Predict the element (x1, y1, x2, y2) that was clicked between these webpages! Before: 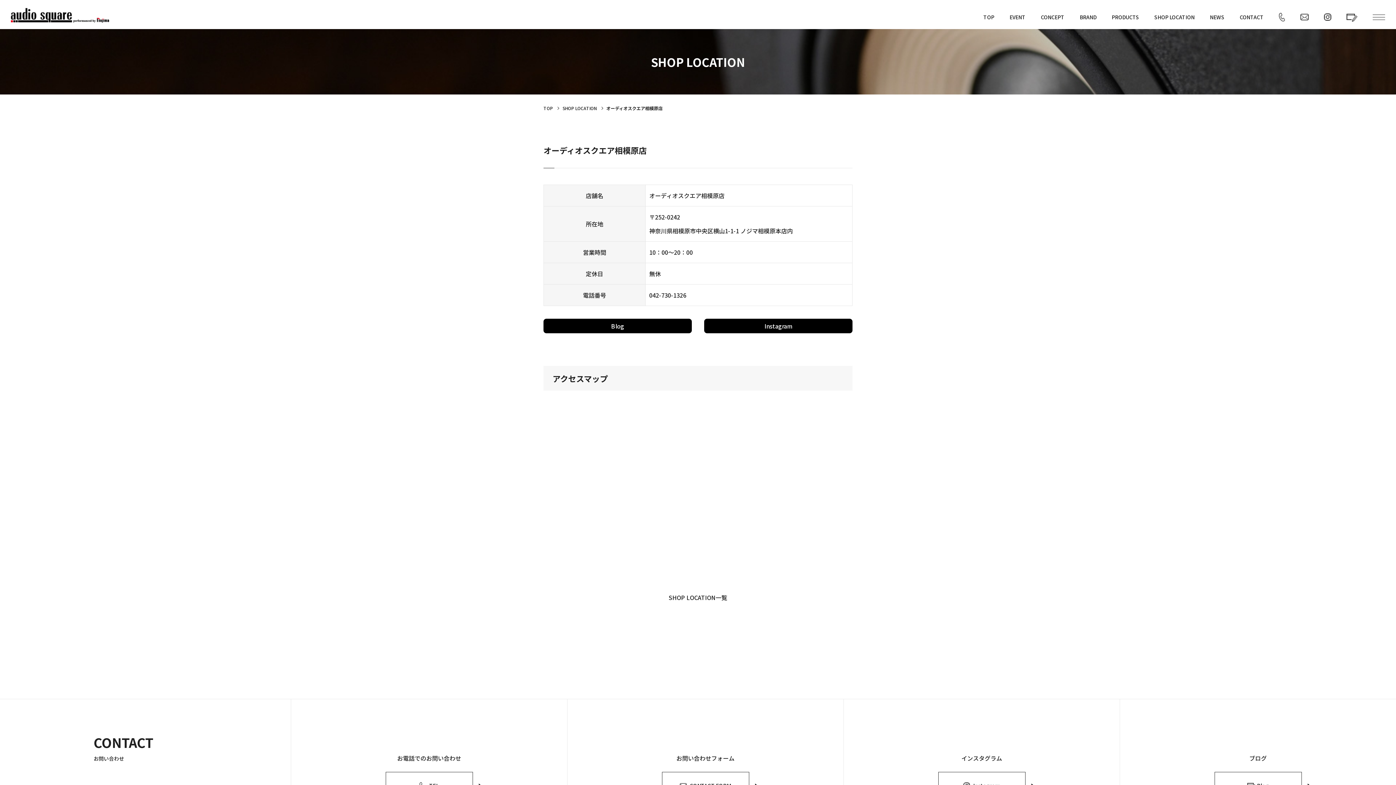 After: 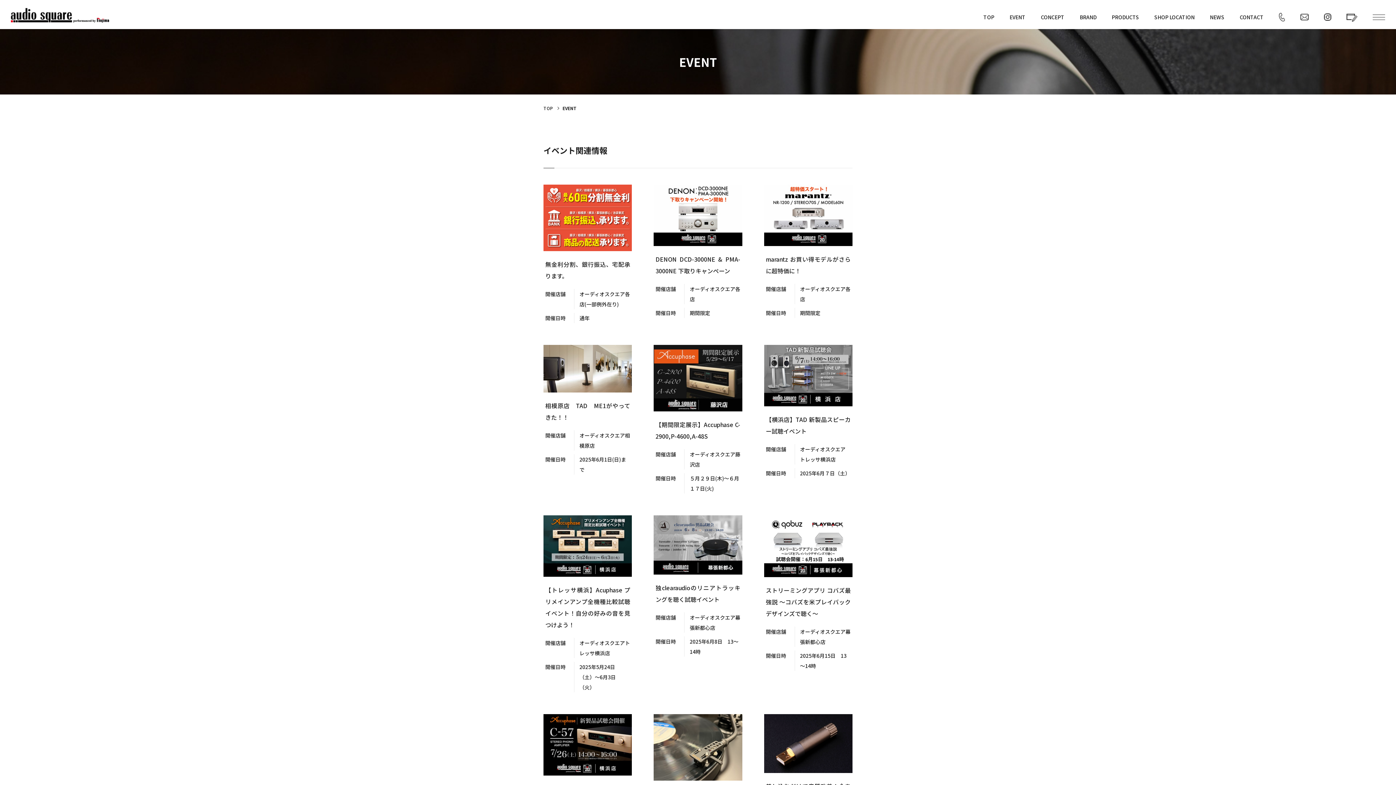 Action: bbox: (1009, 14, 1025, 19) label: EVENT